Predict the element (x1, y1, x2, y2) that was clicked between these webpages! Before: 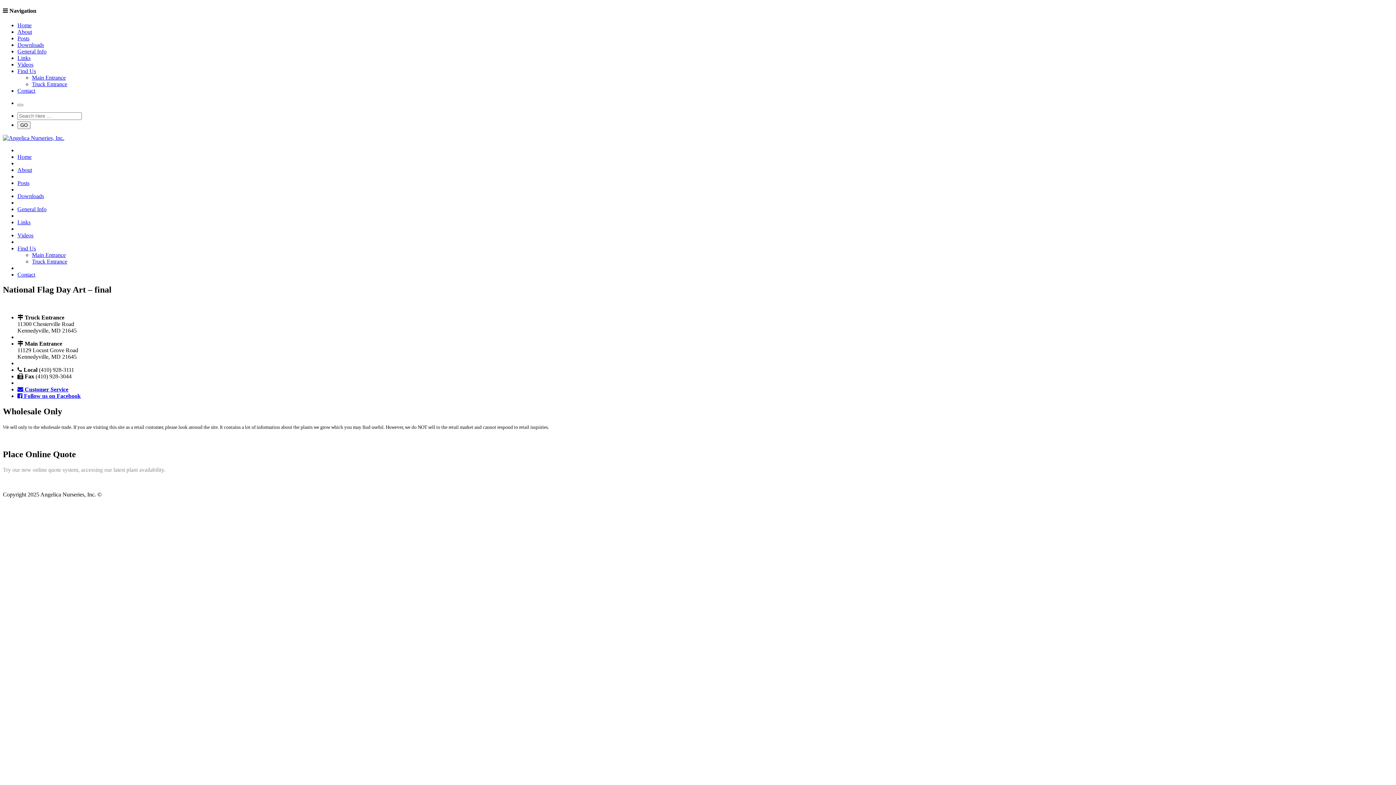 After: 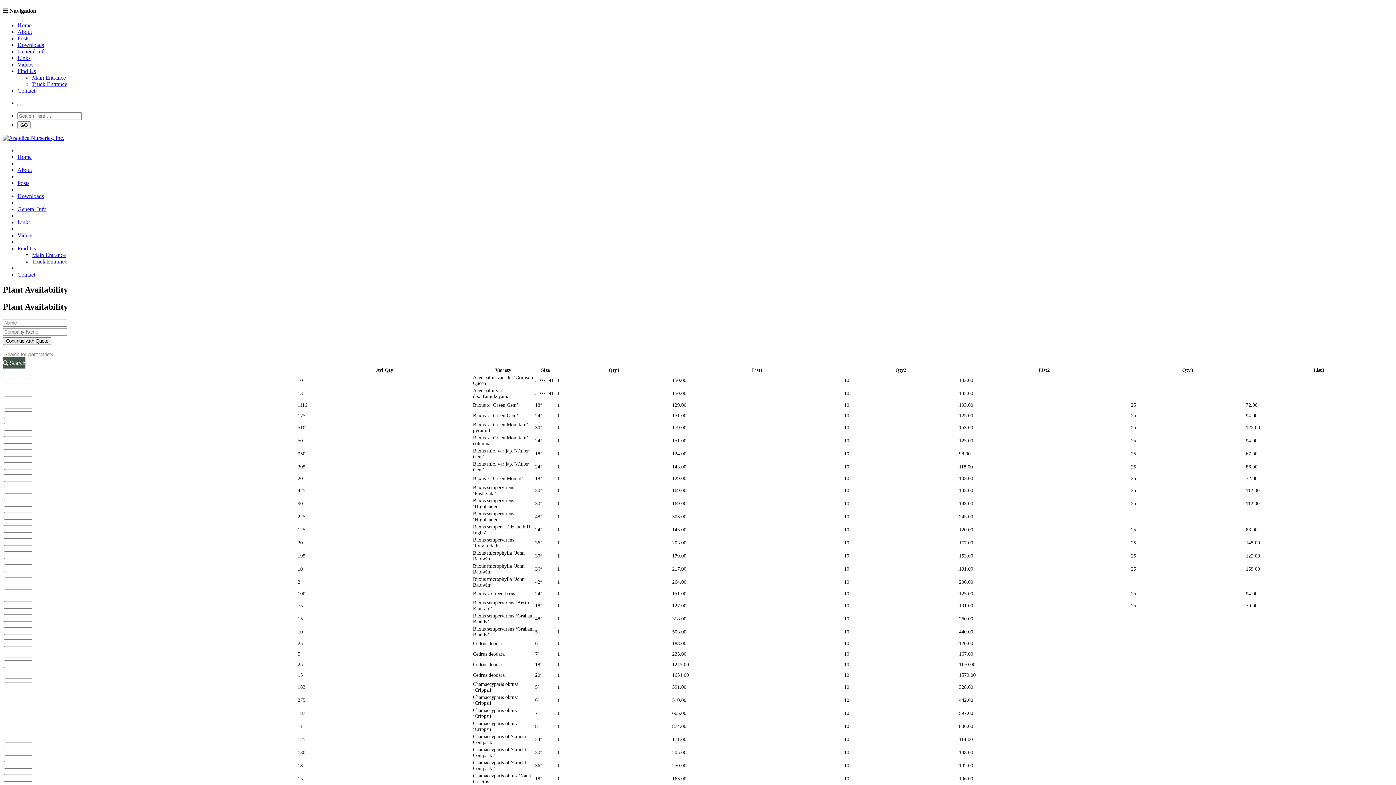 Action: bbox: (2, 479, 48, 485) label: Place Online Quote